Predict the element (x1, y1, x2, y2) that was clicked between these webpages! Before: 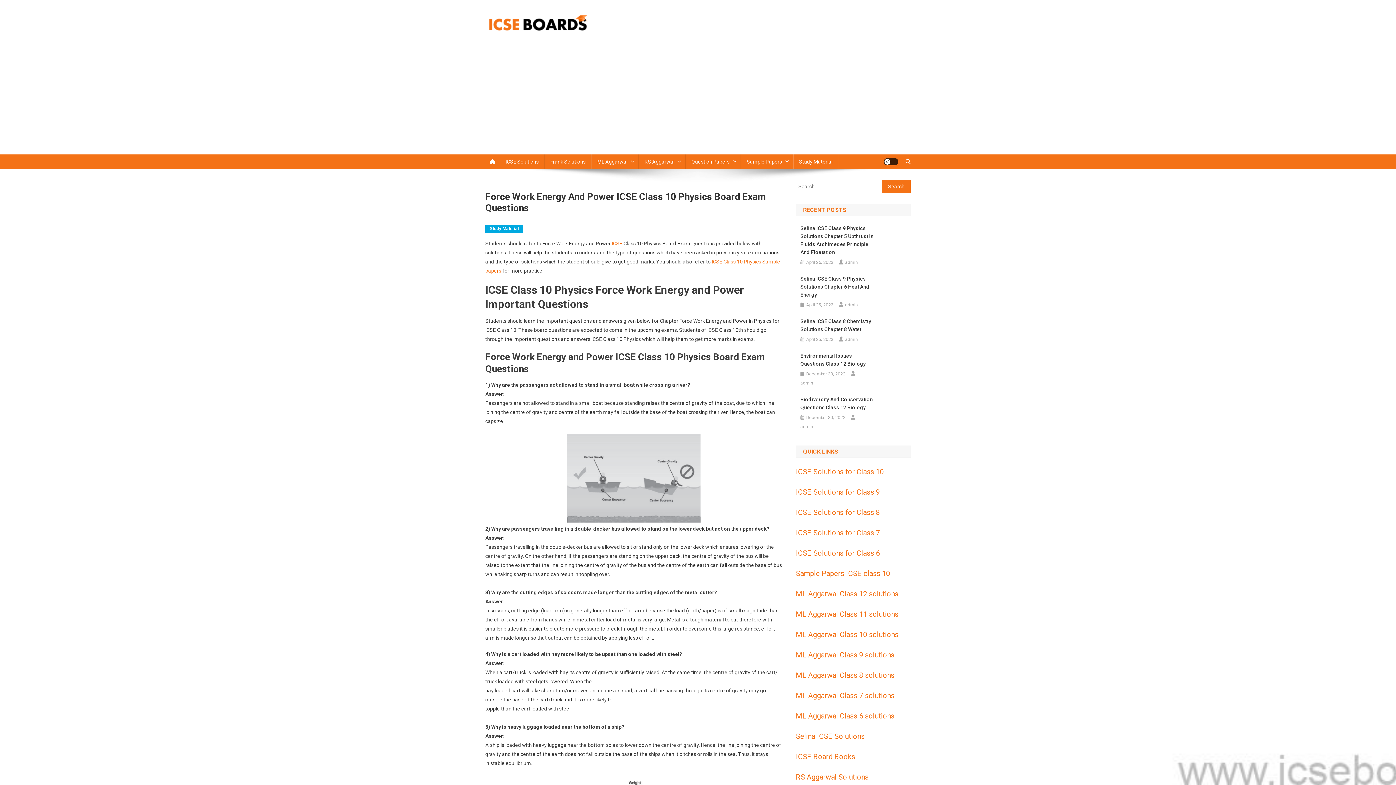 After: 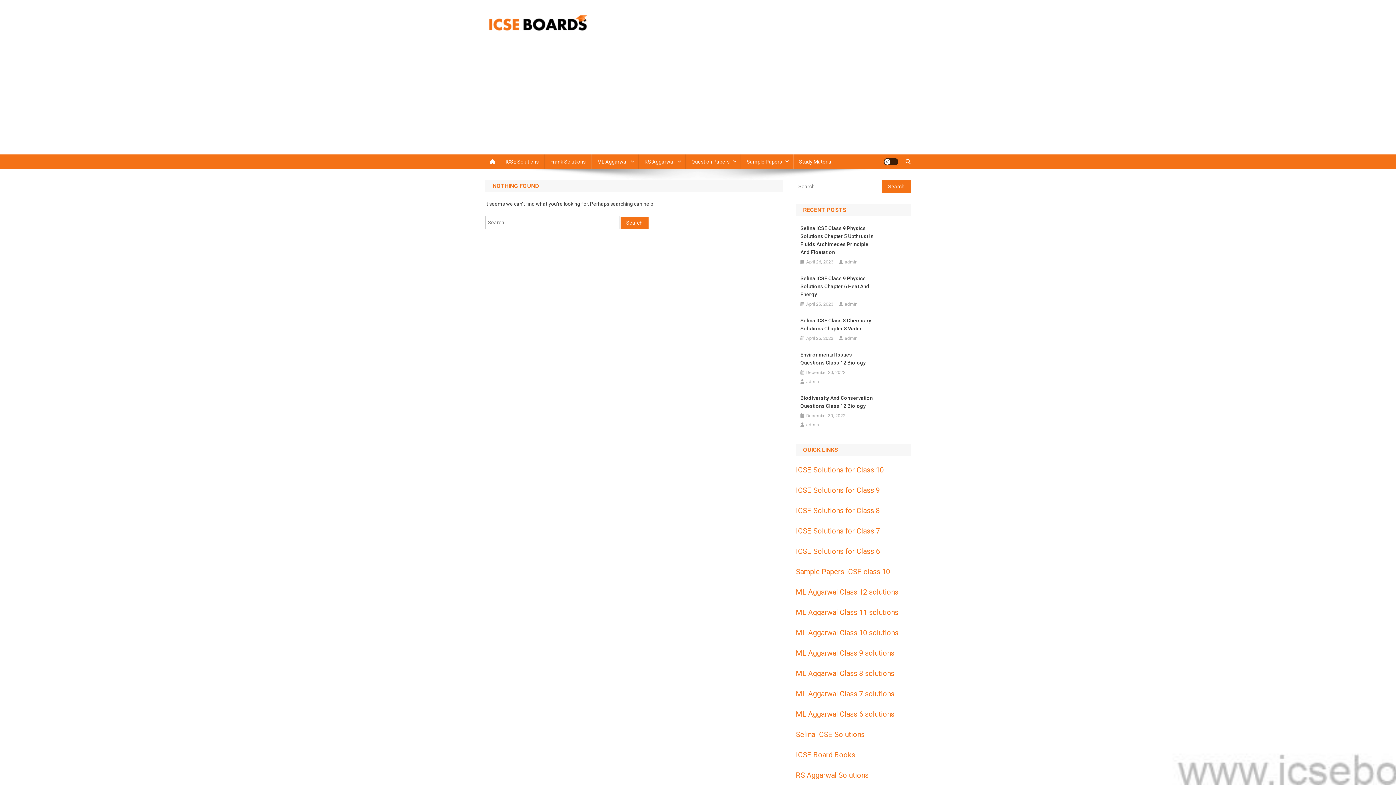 Action: label: ICSE Board Books bbox: (796, 752, 855, 761)